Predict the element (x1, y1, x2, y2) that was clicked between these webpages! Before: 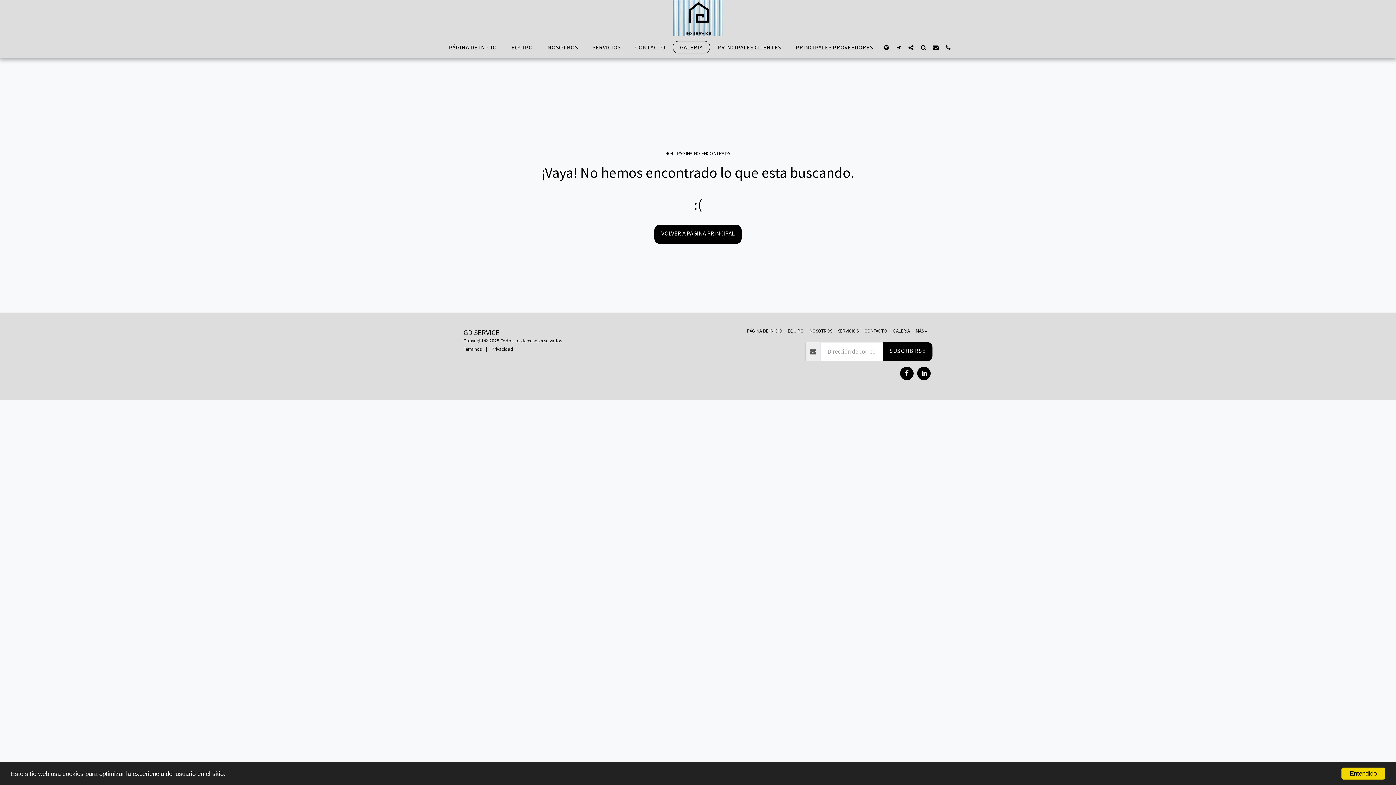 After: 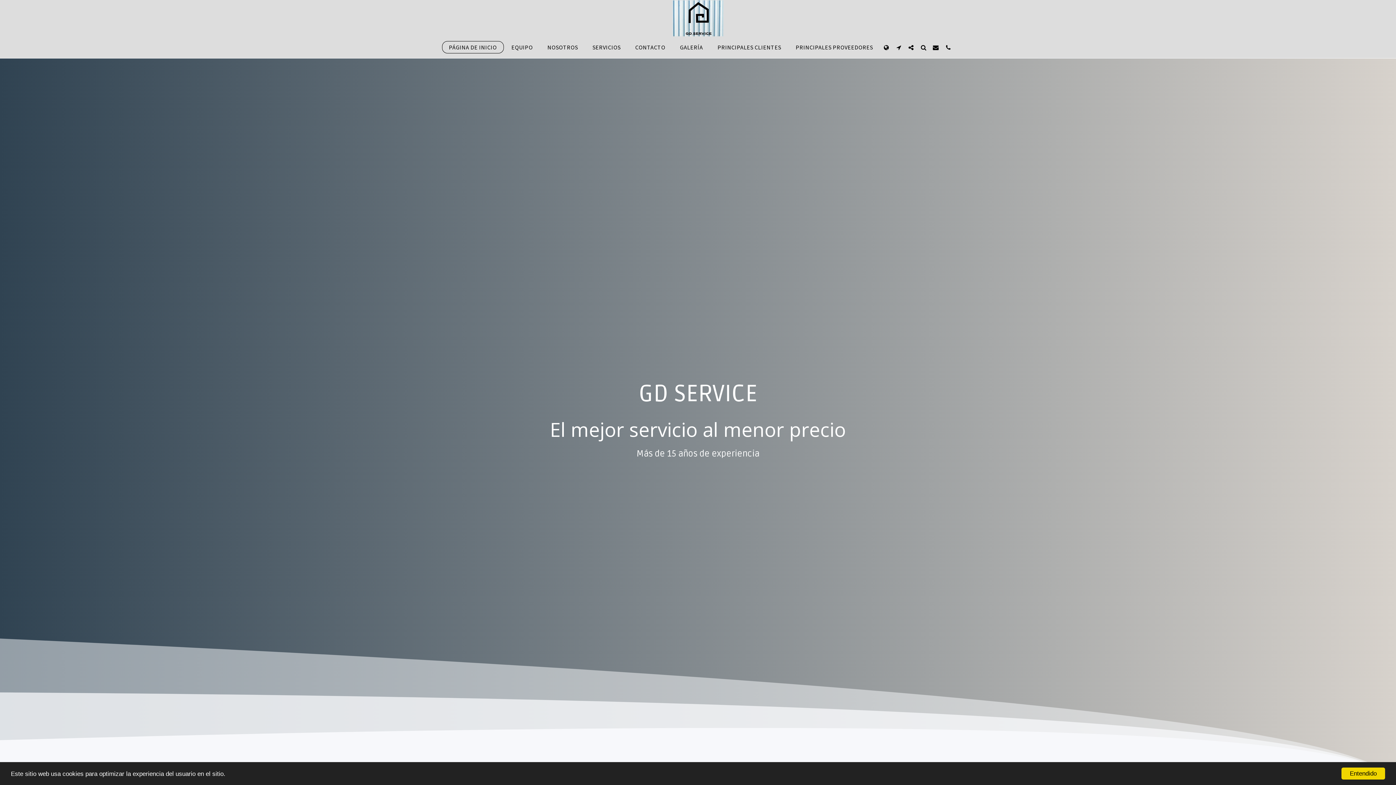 Action: bbox: (442, 41, 503, 53) label: PÁGINA DE INICIO